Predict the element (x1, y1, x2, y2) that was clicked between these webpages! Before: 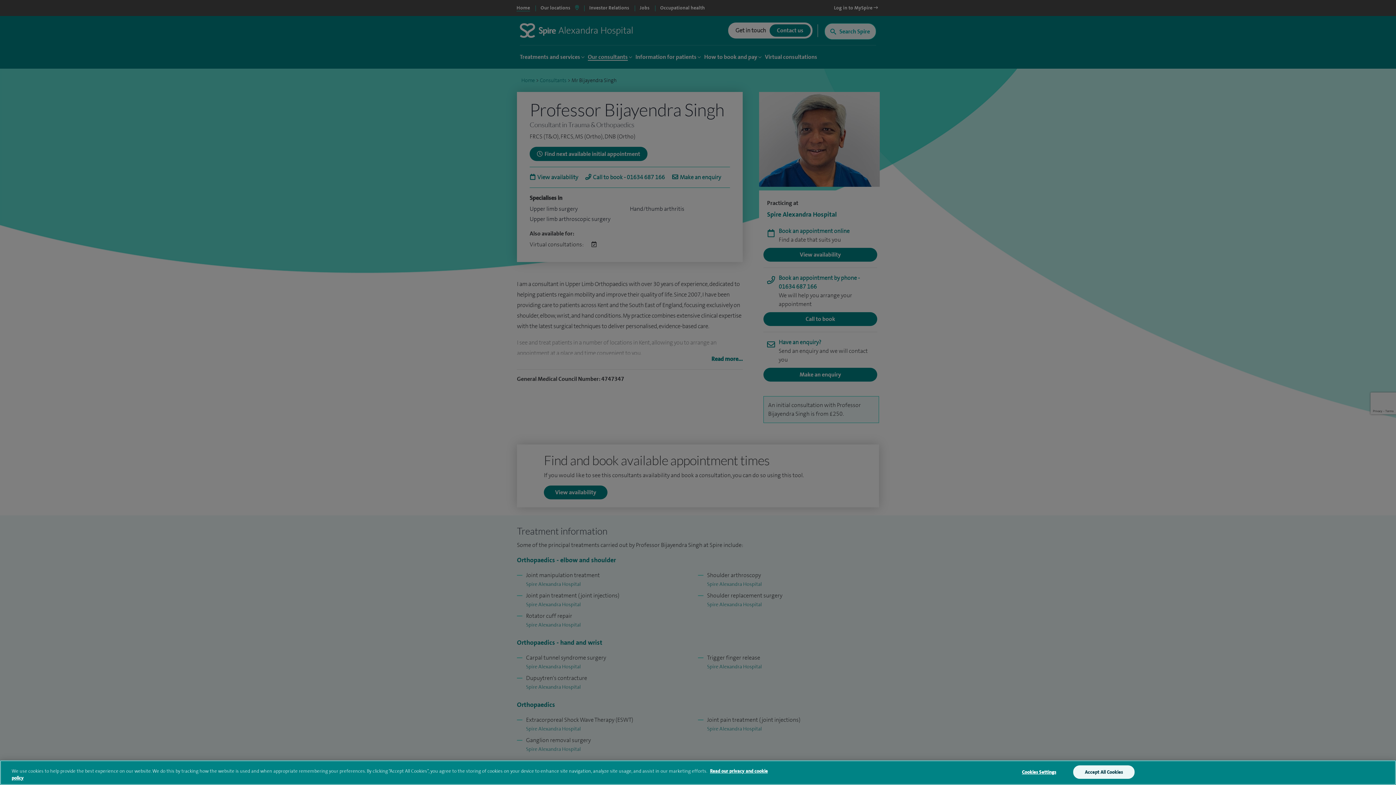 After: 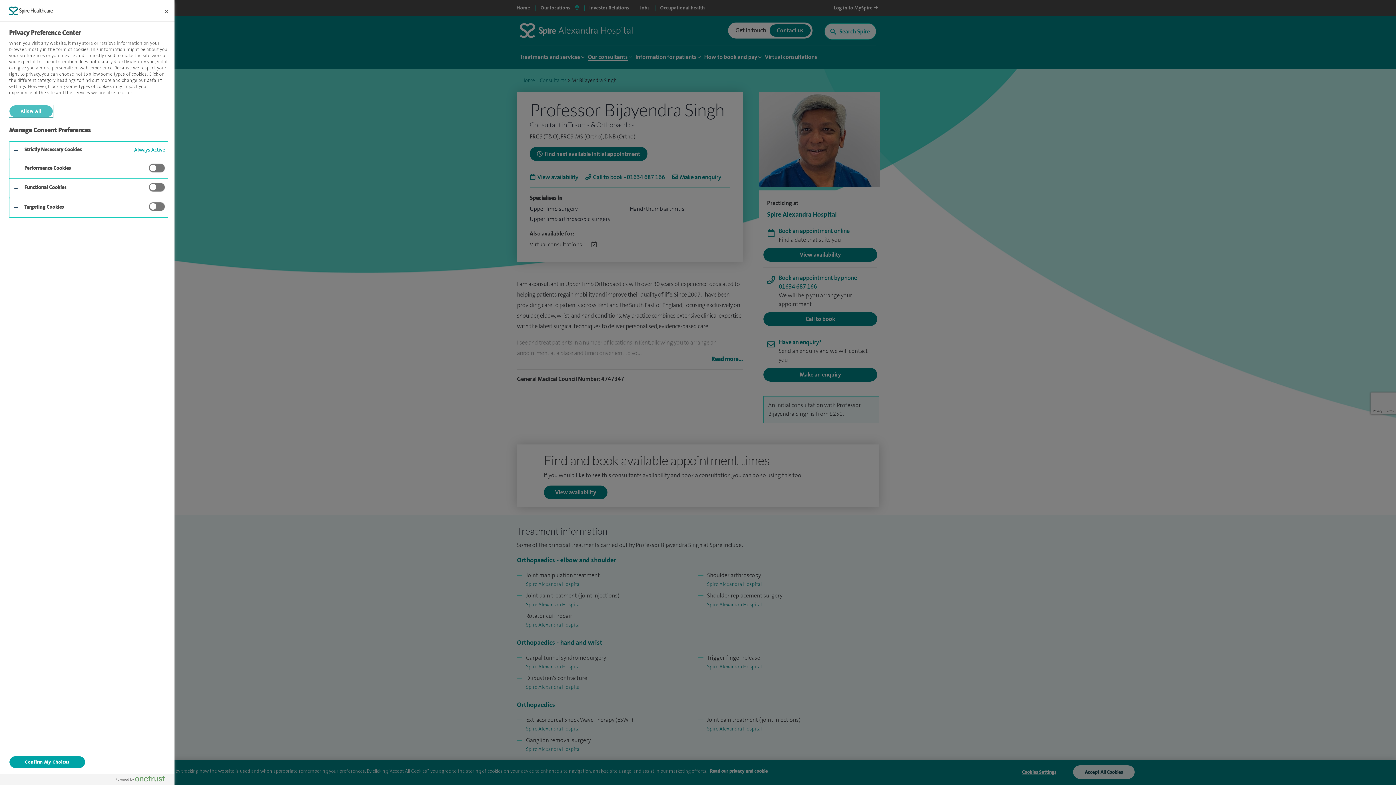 Action: bbox: (1010, 766, 1067, 778) label: Cookies Settings